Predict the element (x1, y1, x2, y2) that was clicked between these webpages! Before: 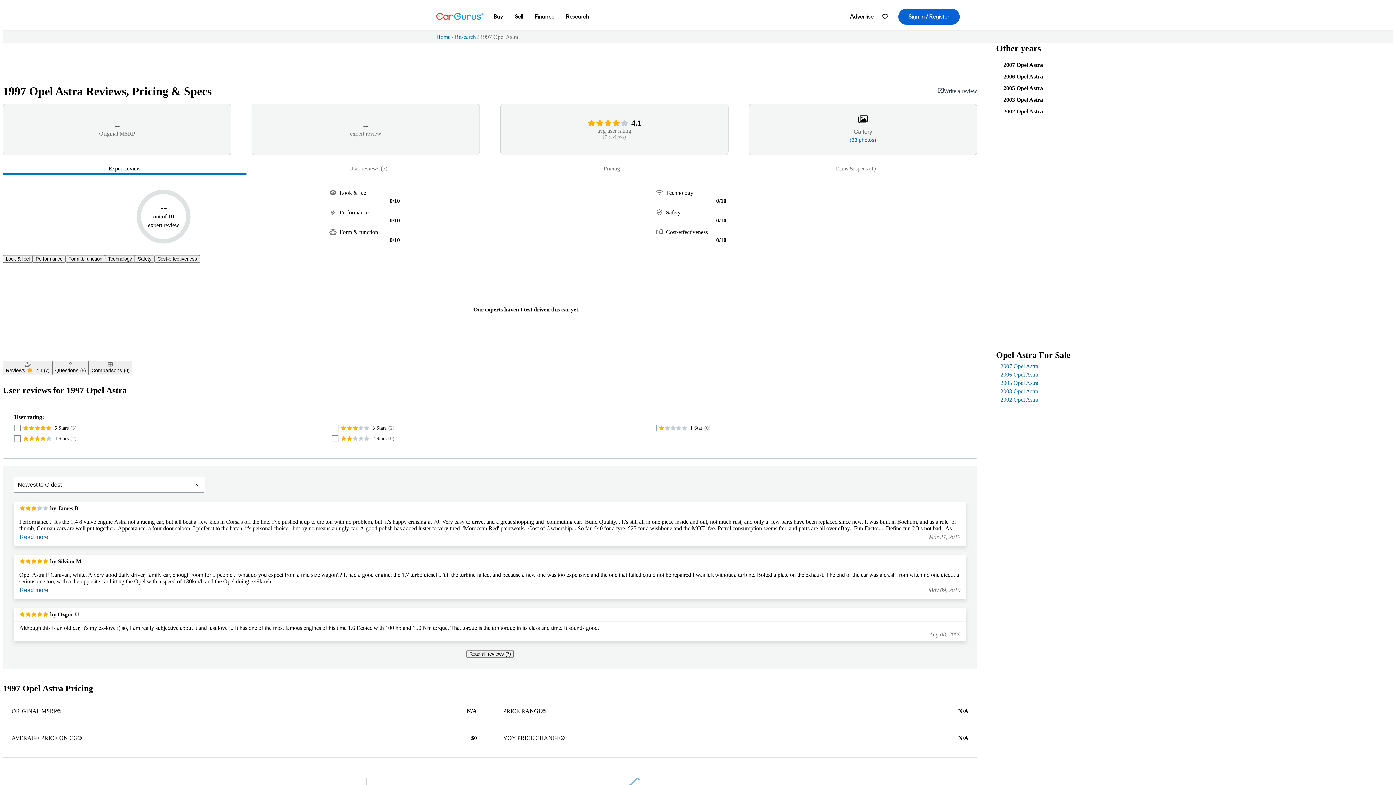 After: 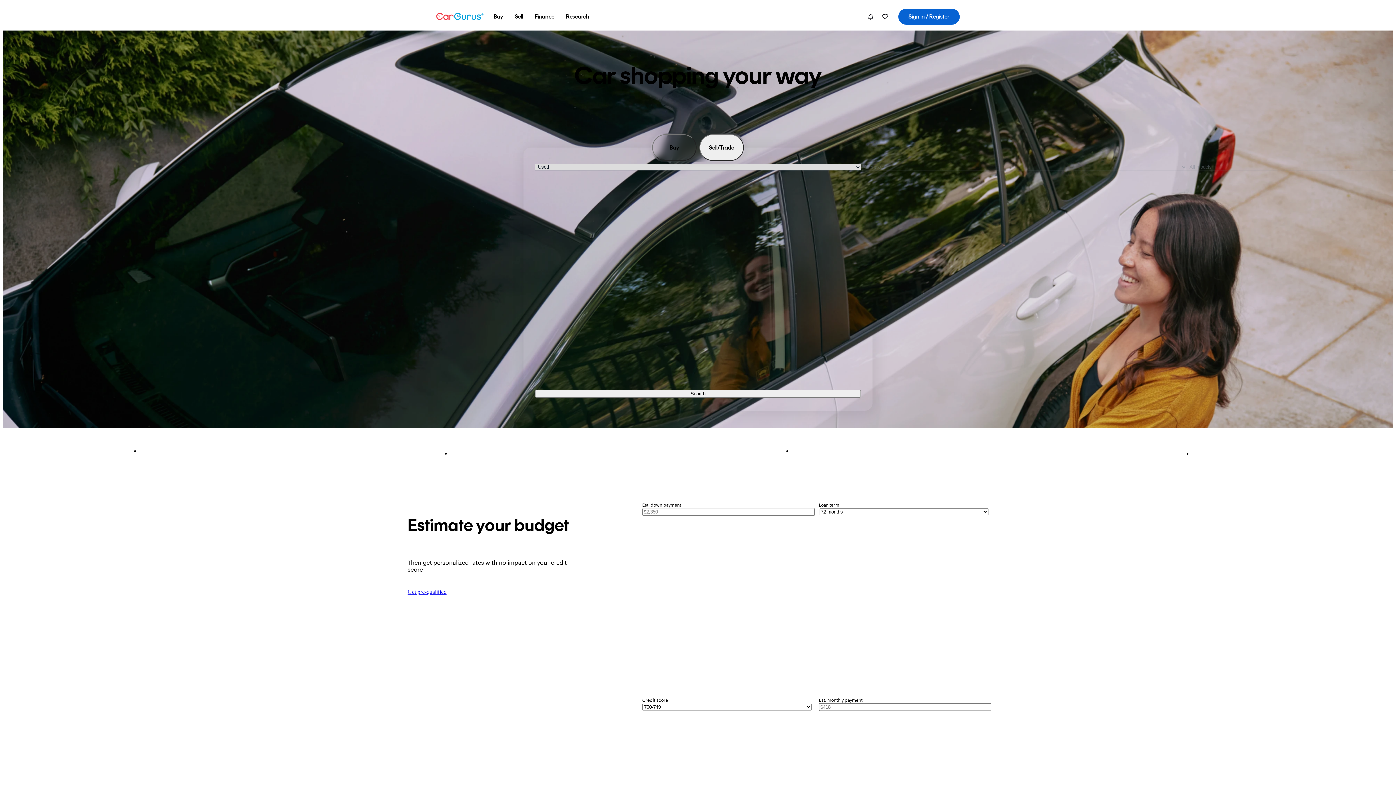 Action: label: Home bbox: (436, 33, 450, 40)